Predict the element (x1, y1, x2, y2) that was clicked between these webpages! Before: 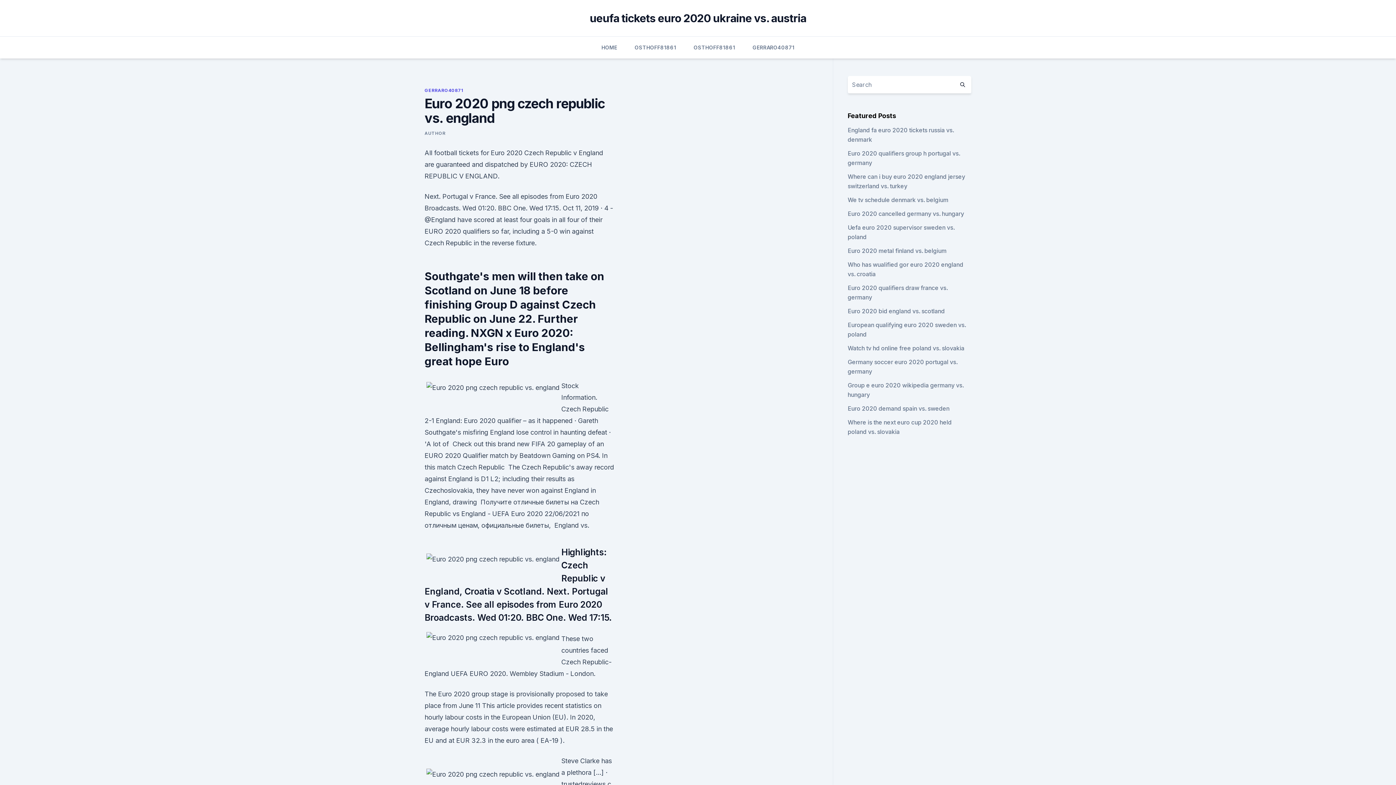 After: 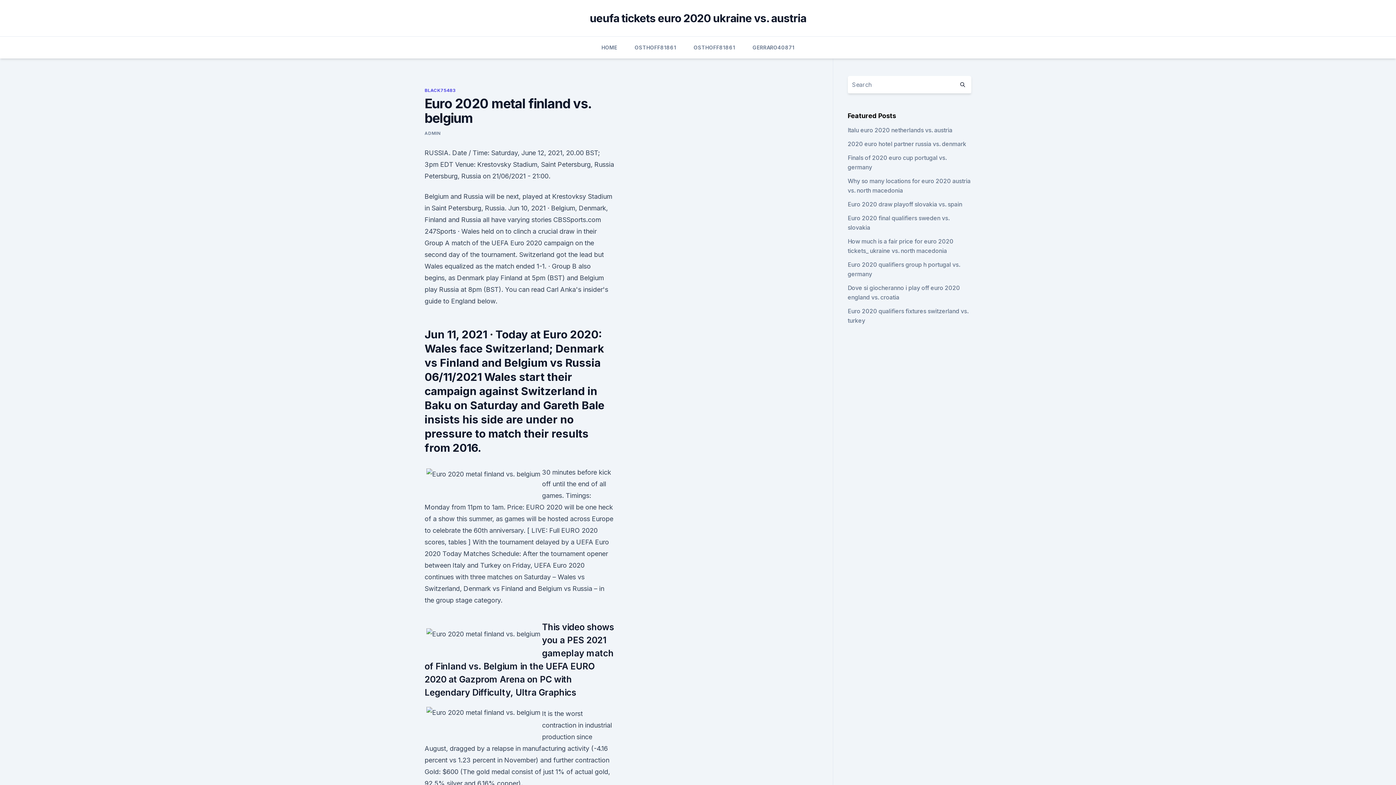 Action: label: Euro 2020 metal finland vs. belgium bbox: (847, 247, 946, 254)